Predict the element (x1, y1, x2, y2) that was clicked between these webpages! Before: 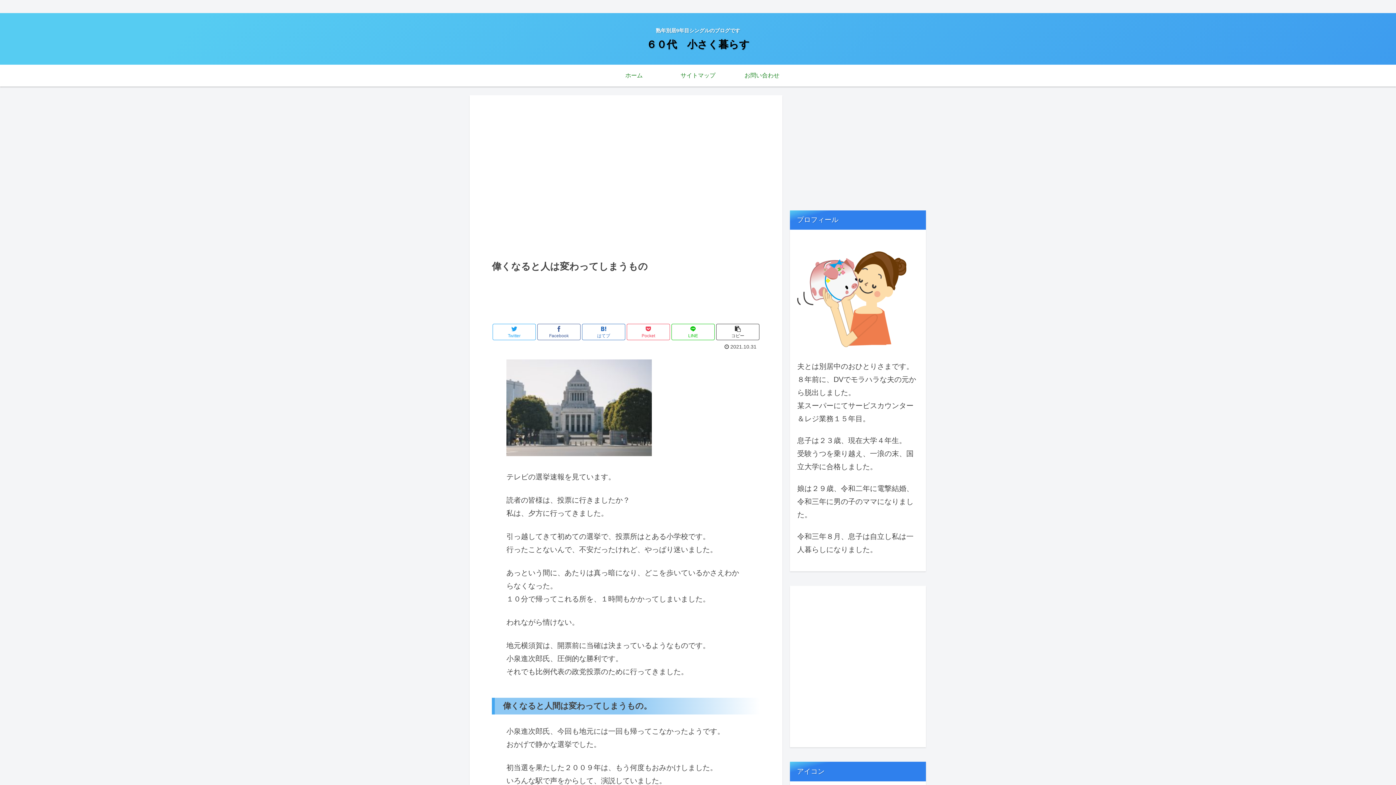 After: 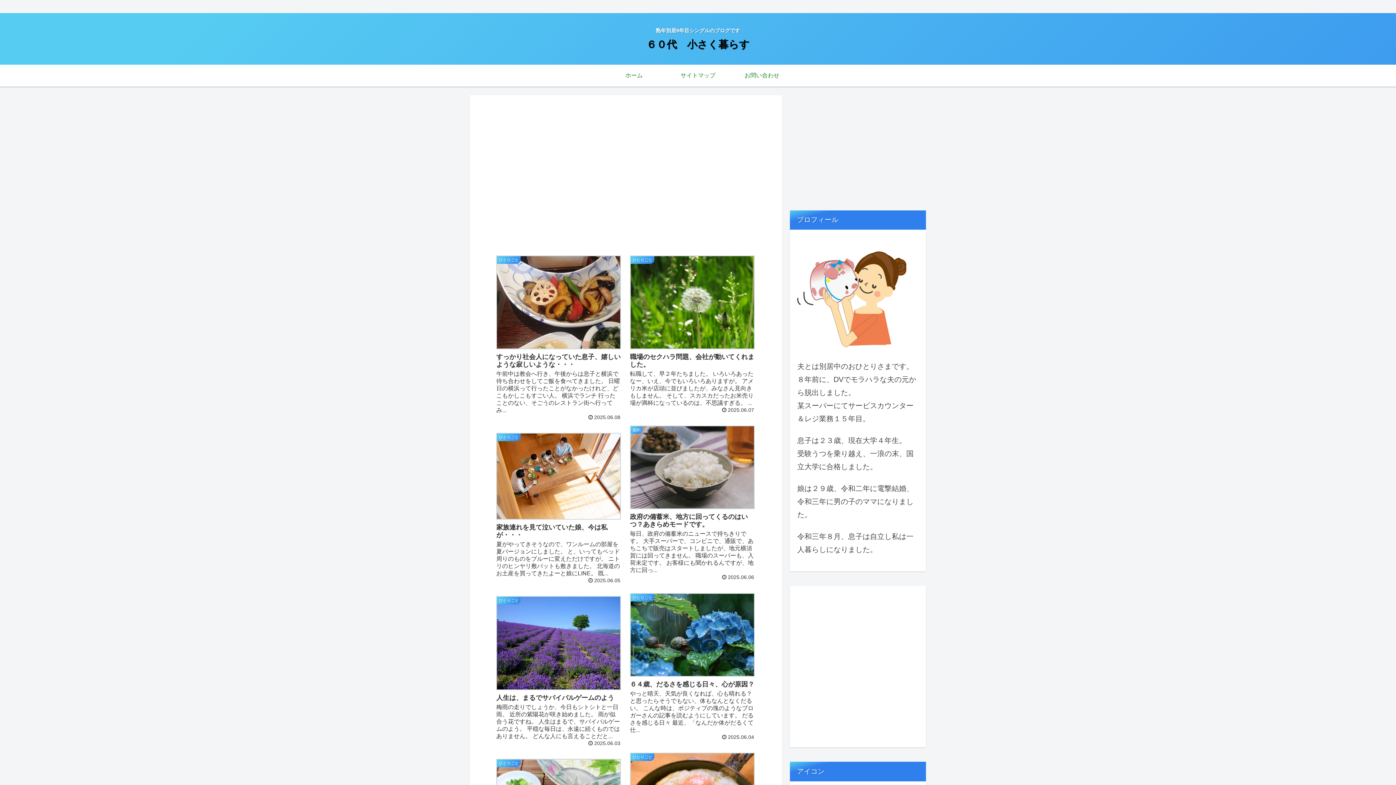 Action: label: ホーム bbox: (602, 64, 666, 86)